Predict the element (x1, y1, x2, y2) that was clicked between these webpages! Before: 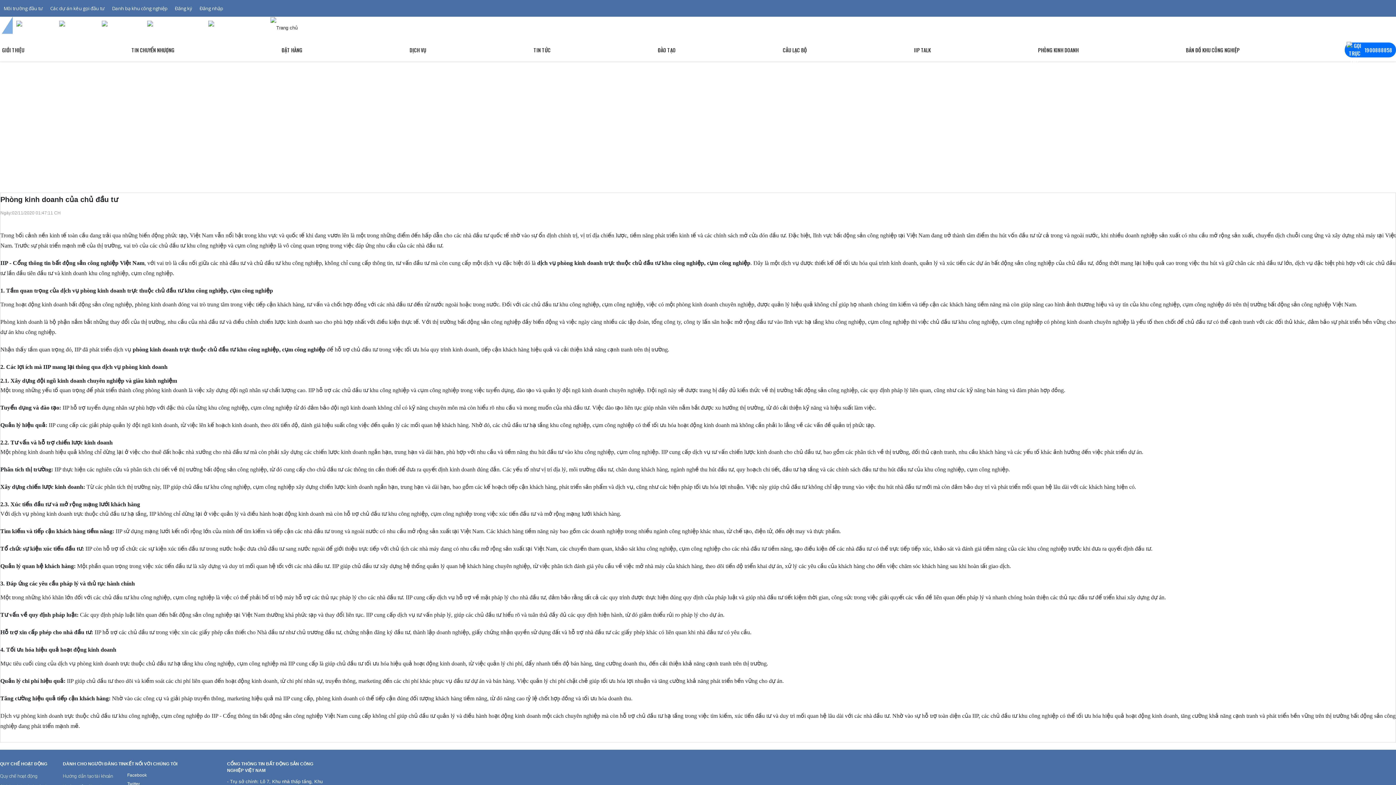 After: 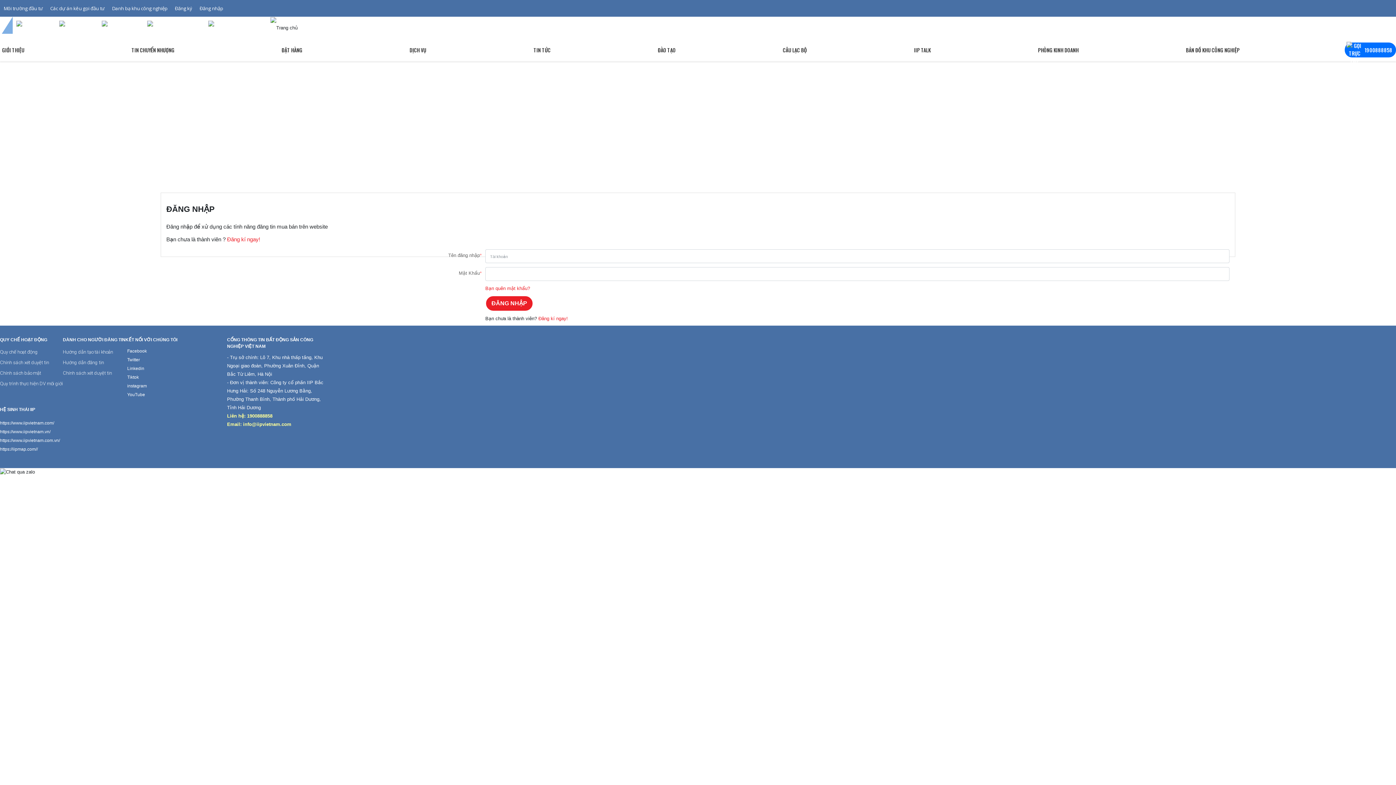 Action: bbox: (196, 0, 226, 16) label: Đăng nhập